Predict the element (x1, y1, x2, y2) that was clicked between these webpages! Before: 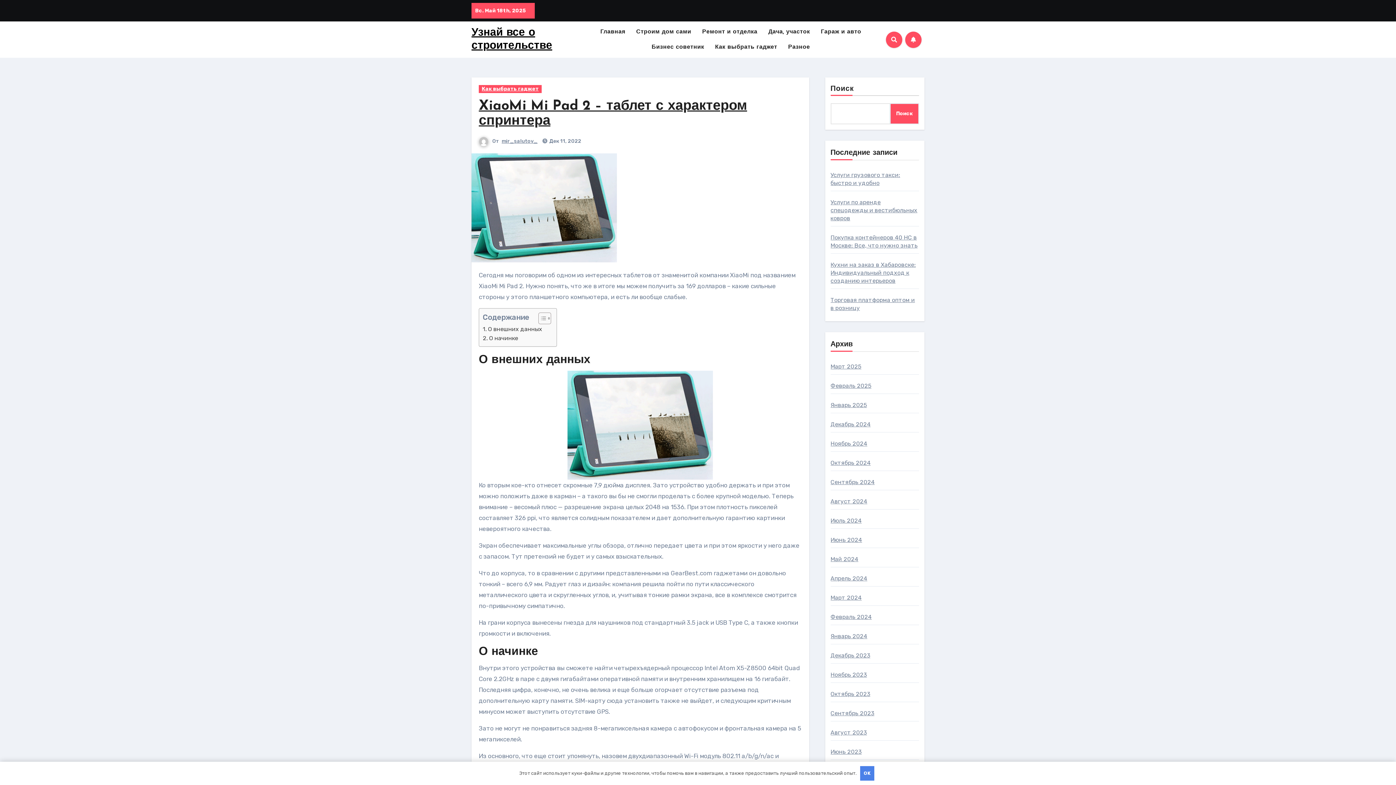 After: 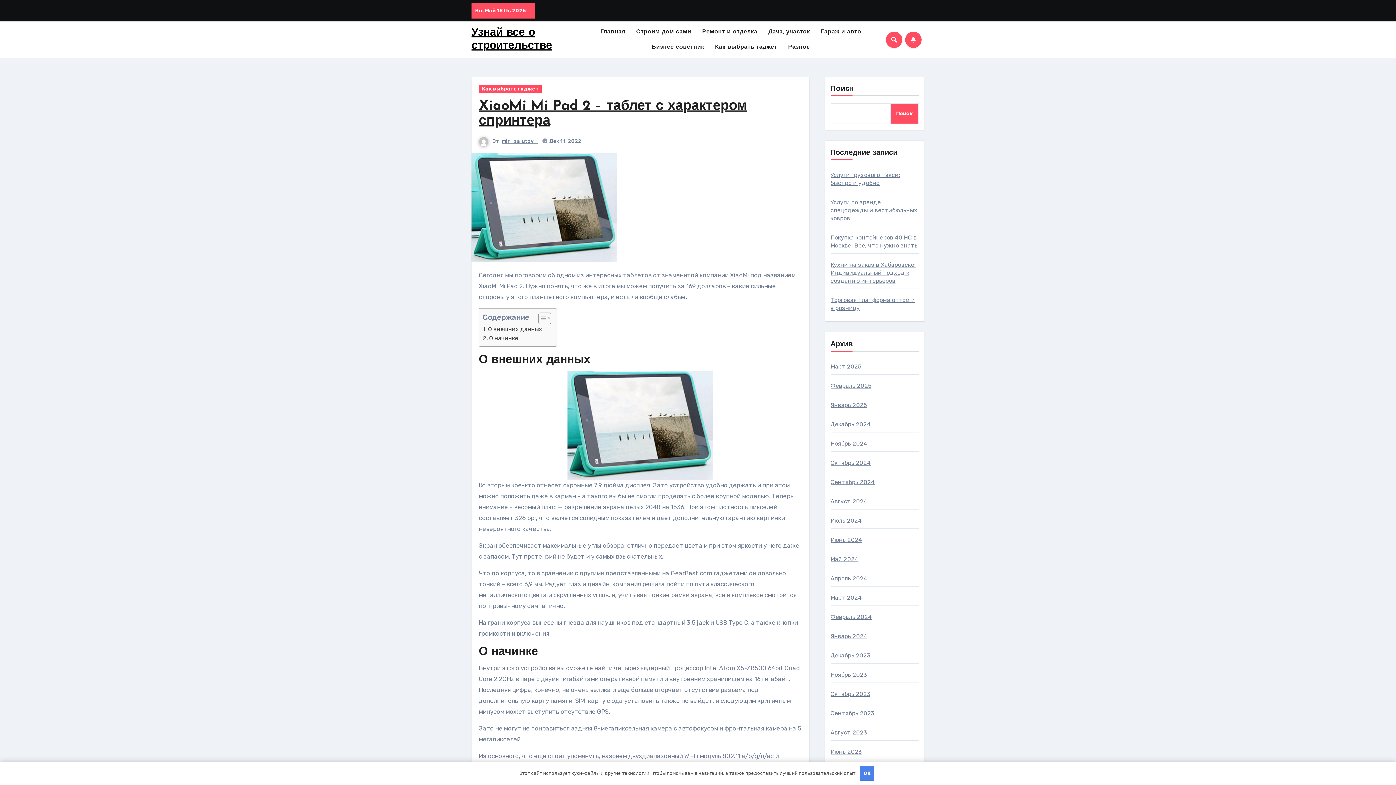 Action: bbox: (471, 204, 617, 210)